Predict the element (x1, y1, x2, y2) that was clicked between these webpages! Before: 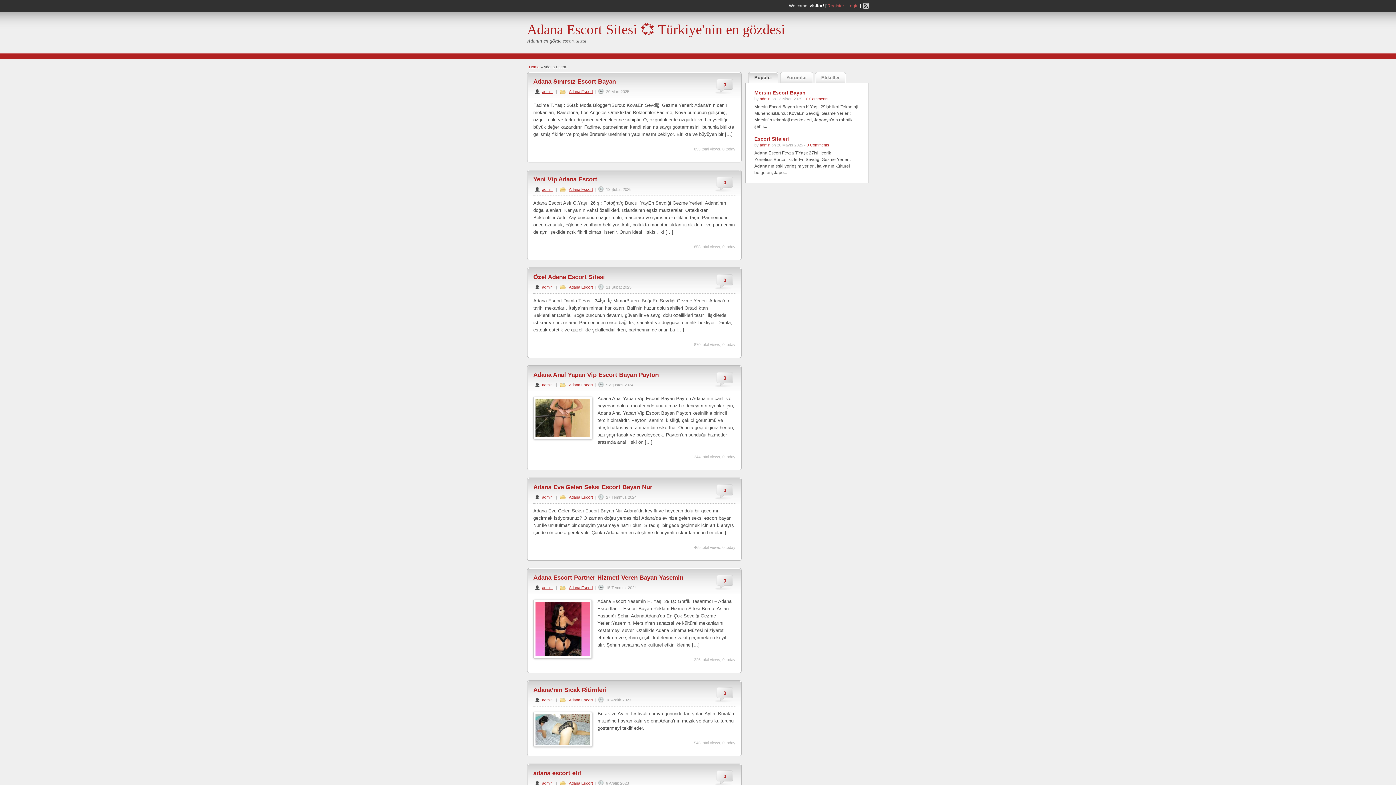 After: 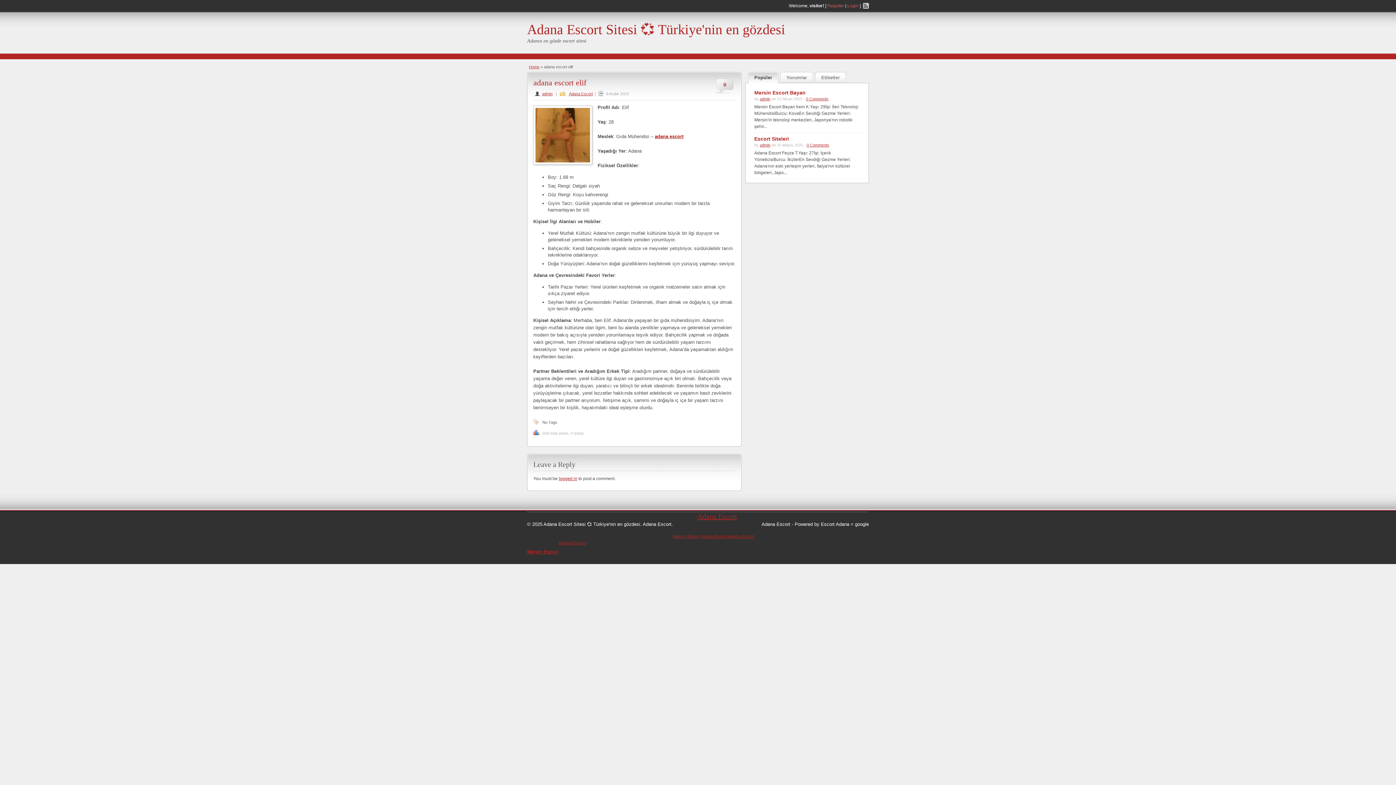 Action: label: 0 bbox: (714, 770, 735, 788)